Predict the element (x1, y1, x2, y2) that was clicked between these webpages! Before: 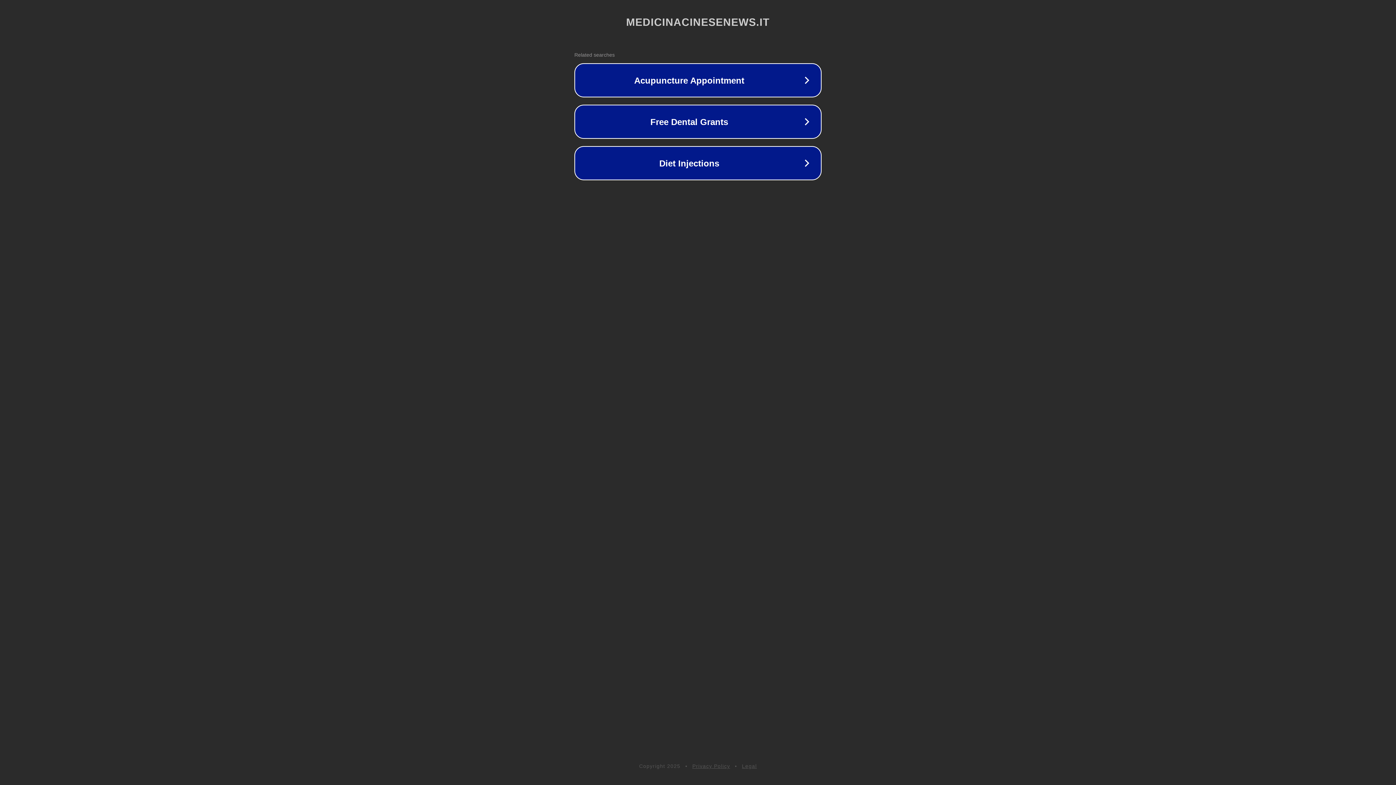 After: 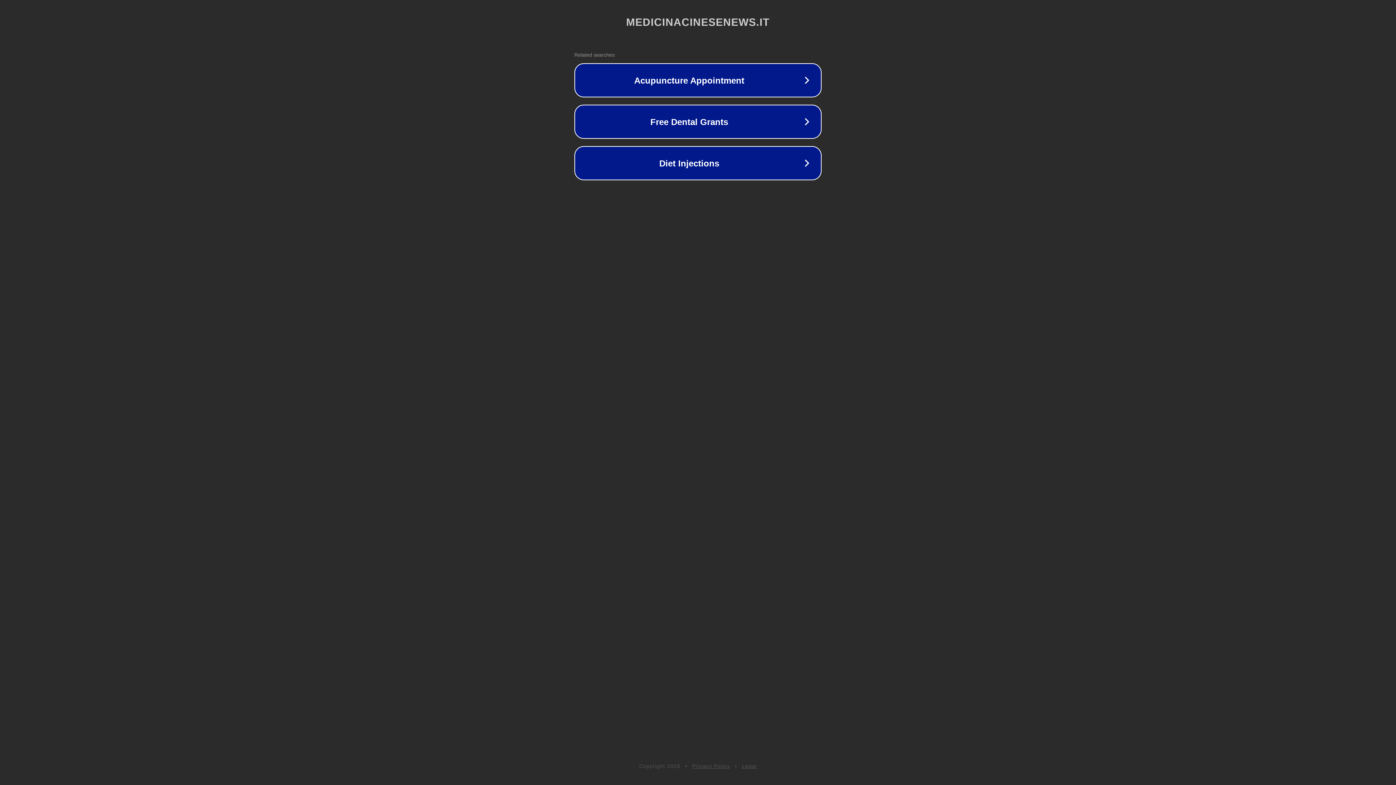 Action: label: Privacy Policy bbox: (692, 763, 730, 769)